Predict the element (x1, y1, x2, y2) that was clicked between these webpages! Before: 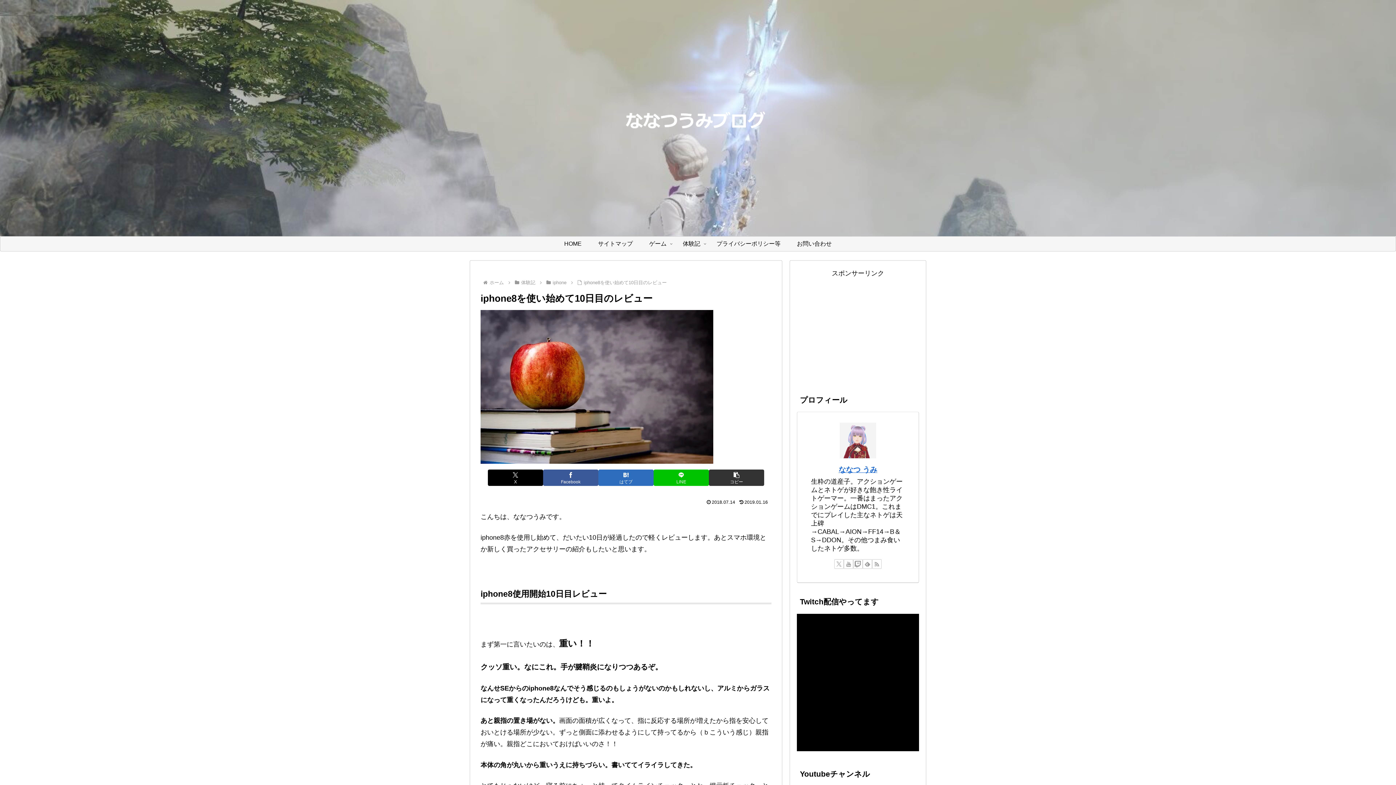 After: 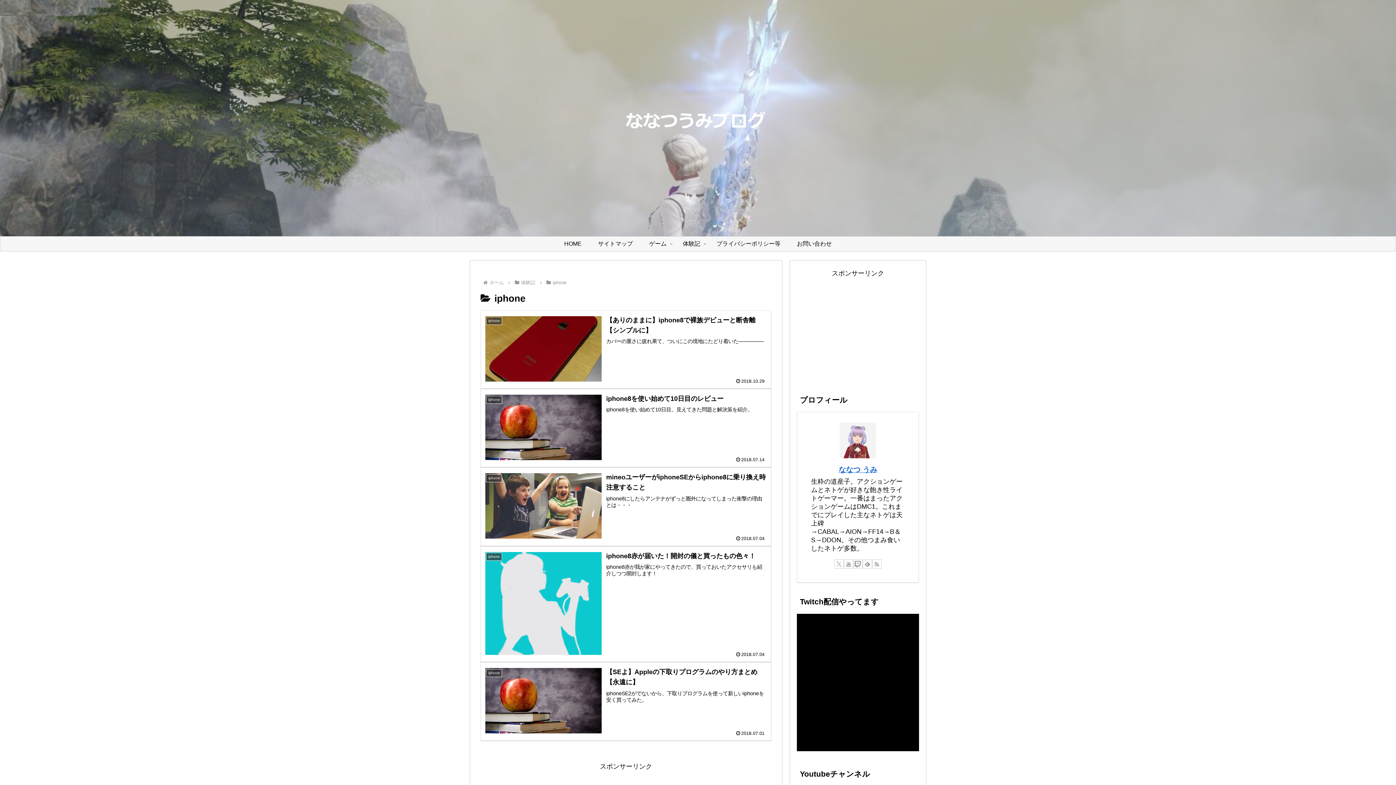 Action: bbox: (551, 280, 567, 285) label: iphone